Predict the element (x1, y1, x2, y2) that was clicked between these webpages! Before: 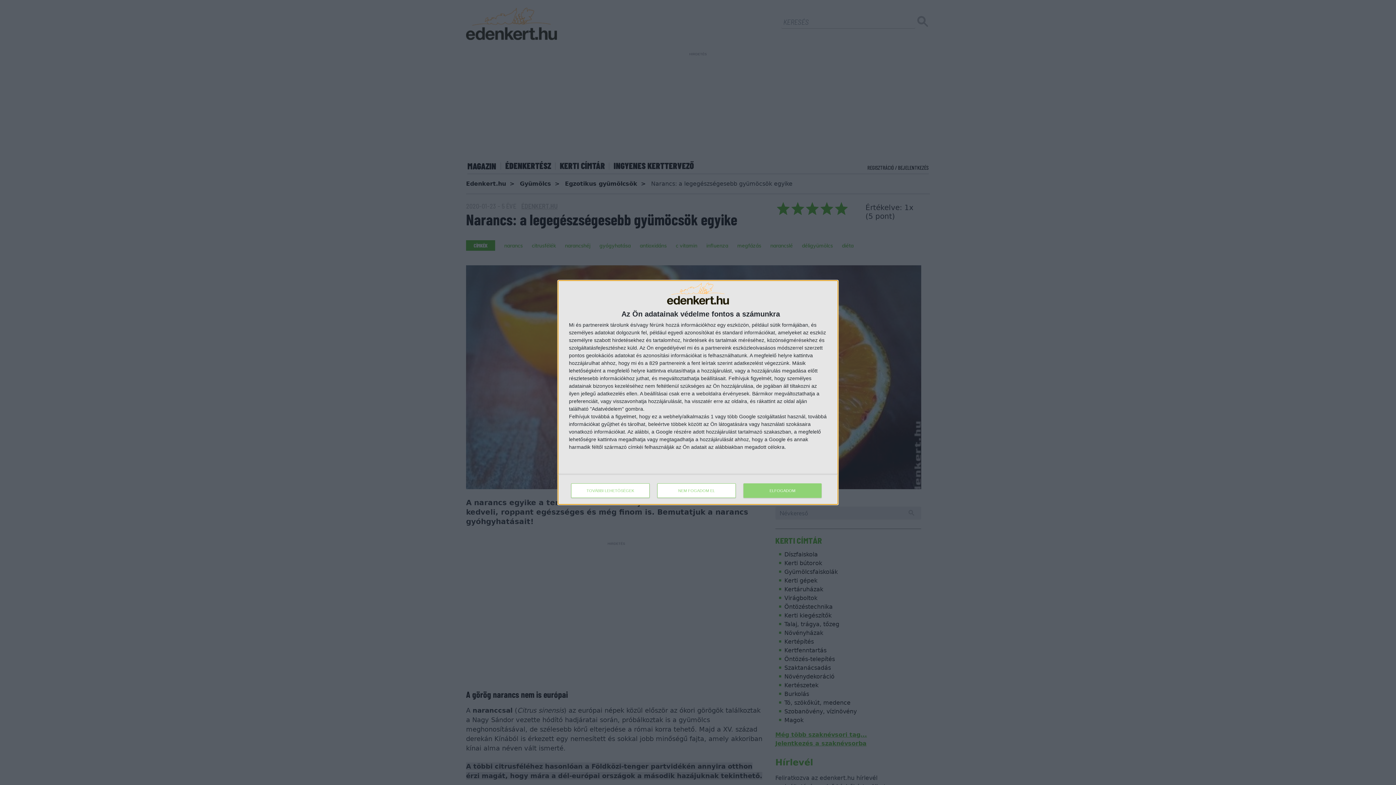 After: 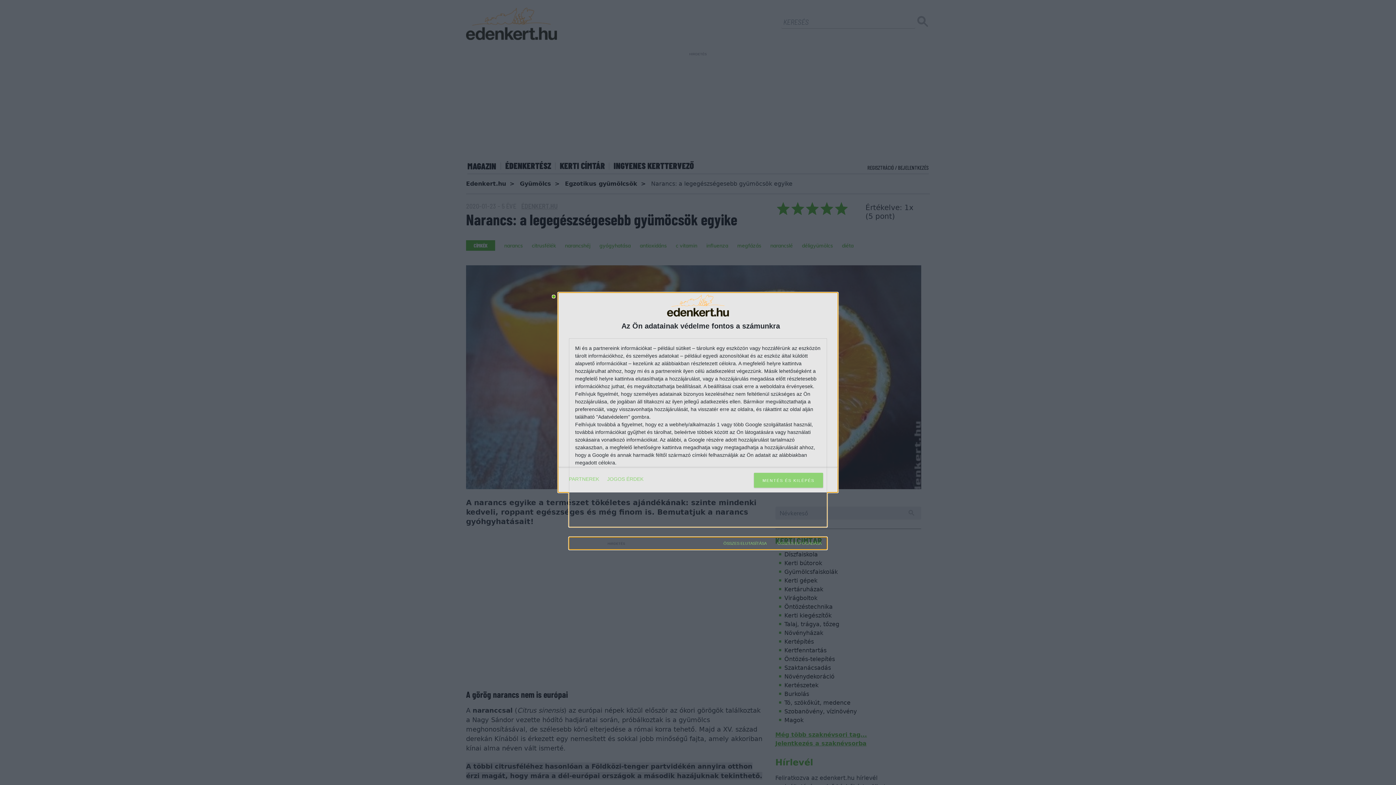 Action: label: TOVÁBBI LEHETŐSÉGEK bbox: (571, 483, 649, 498)